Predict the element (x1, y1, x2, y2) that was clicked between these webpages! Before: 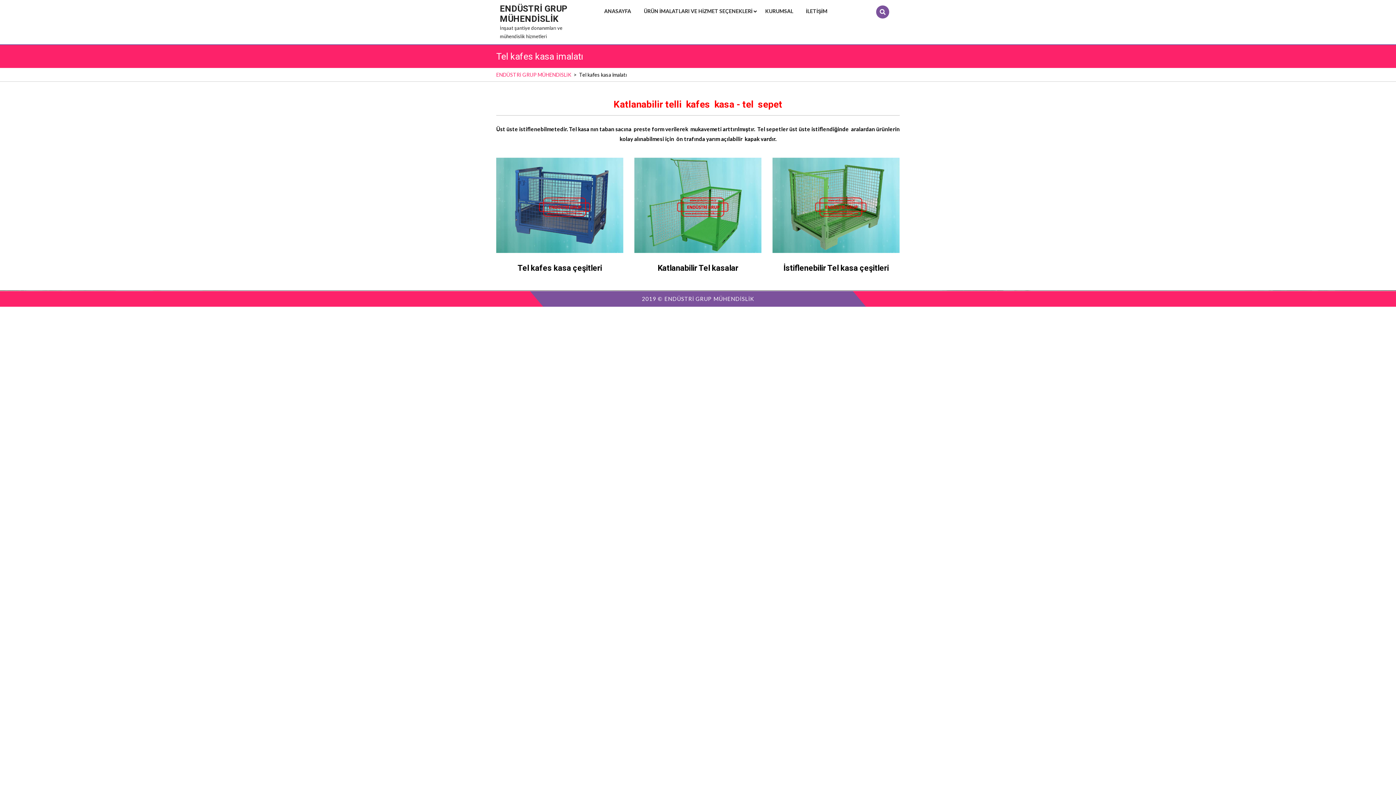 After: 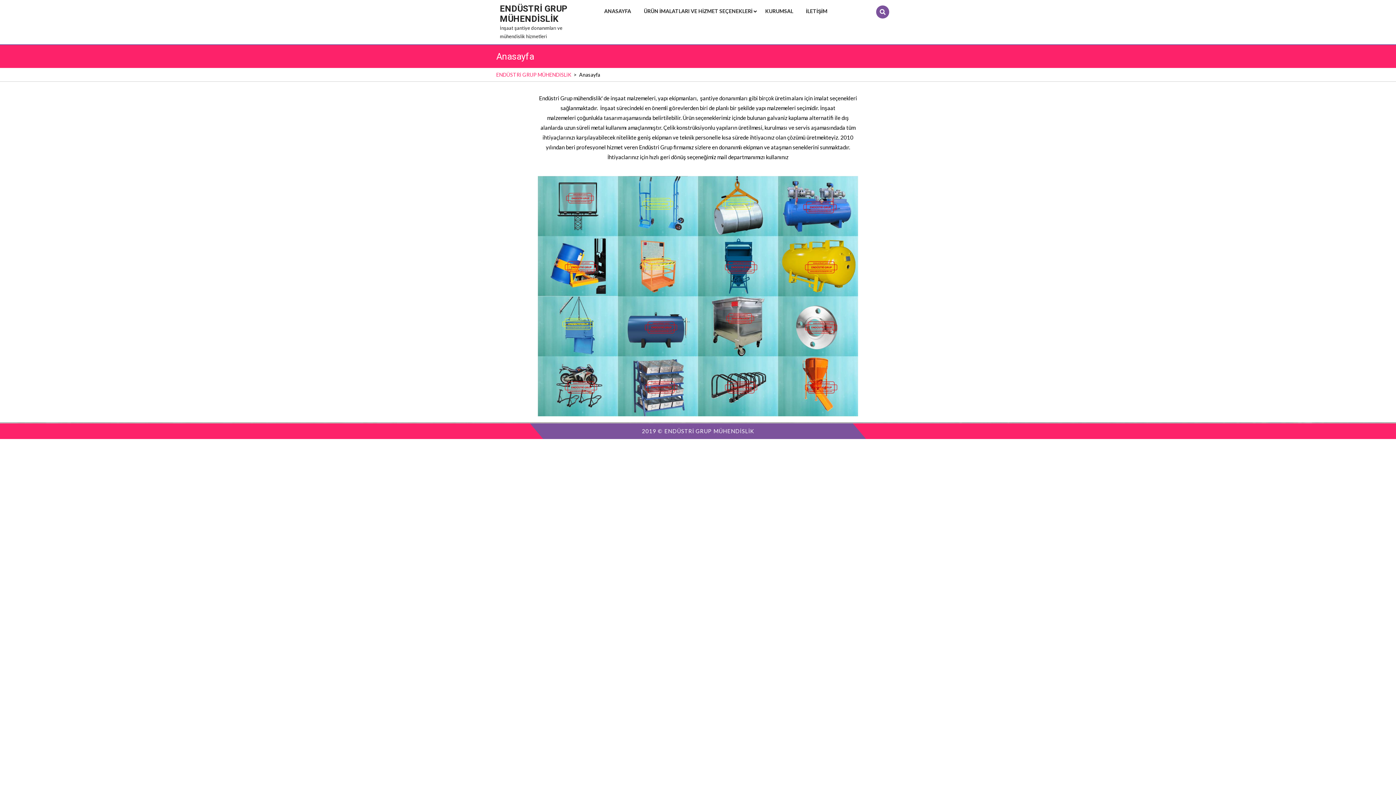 Action: bbox: (500, 3, 567, 24) label: ENDÜSTRİ GRUP MÜHENDİSLİK